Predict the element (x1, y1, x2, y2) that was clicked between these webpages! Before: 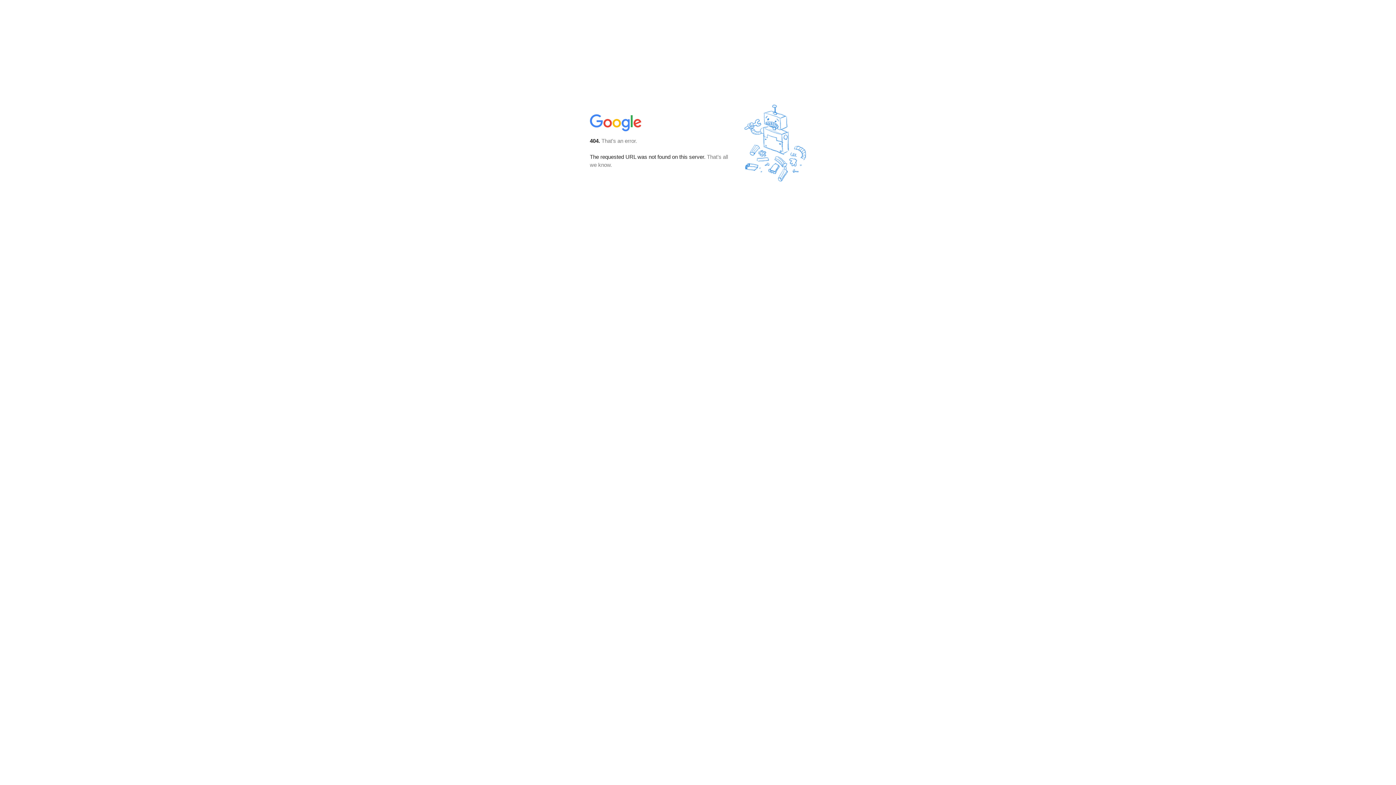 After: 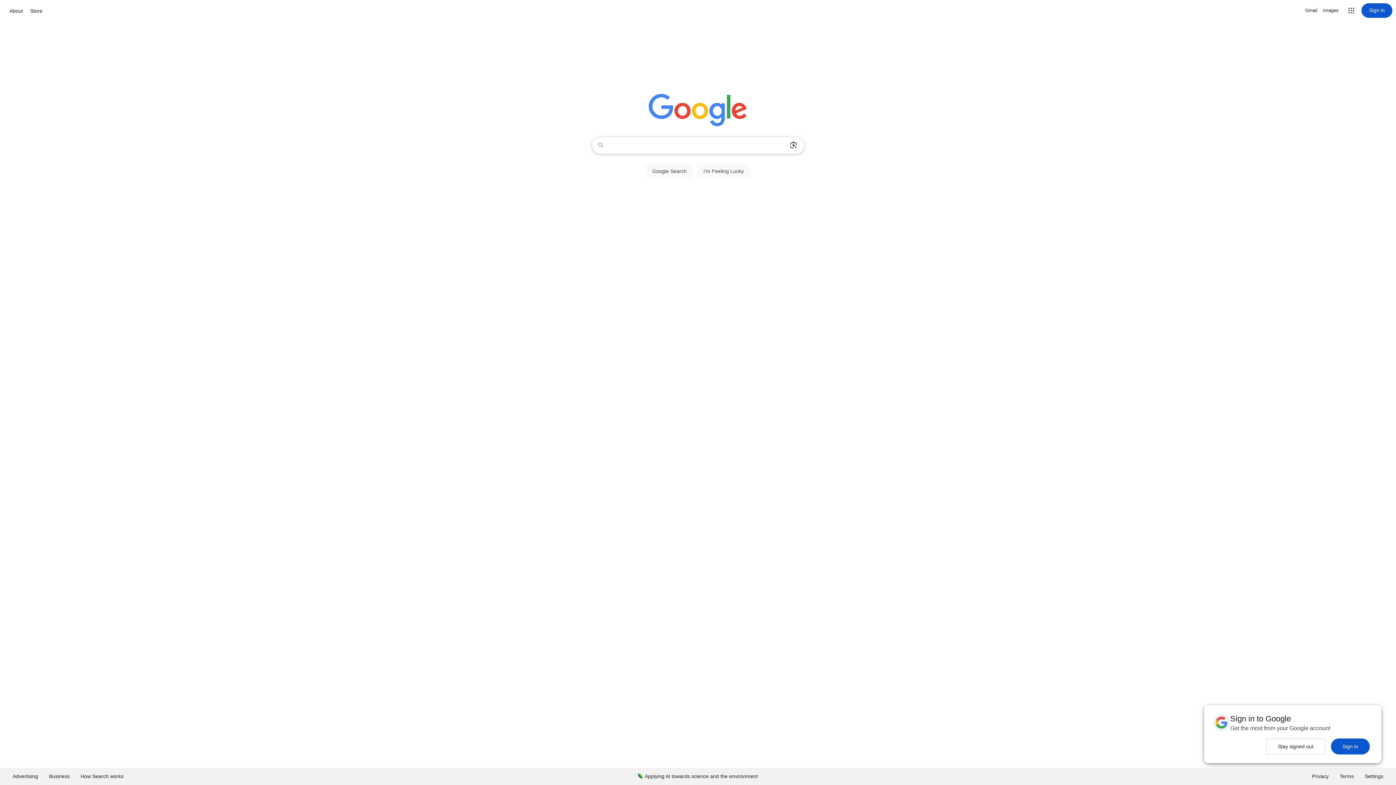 Action: bbox: (590, 127, 642, 134)